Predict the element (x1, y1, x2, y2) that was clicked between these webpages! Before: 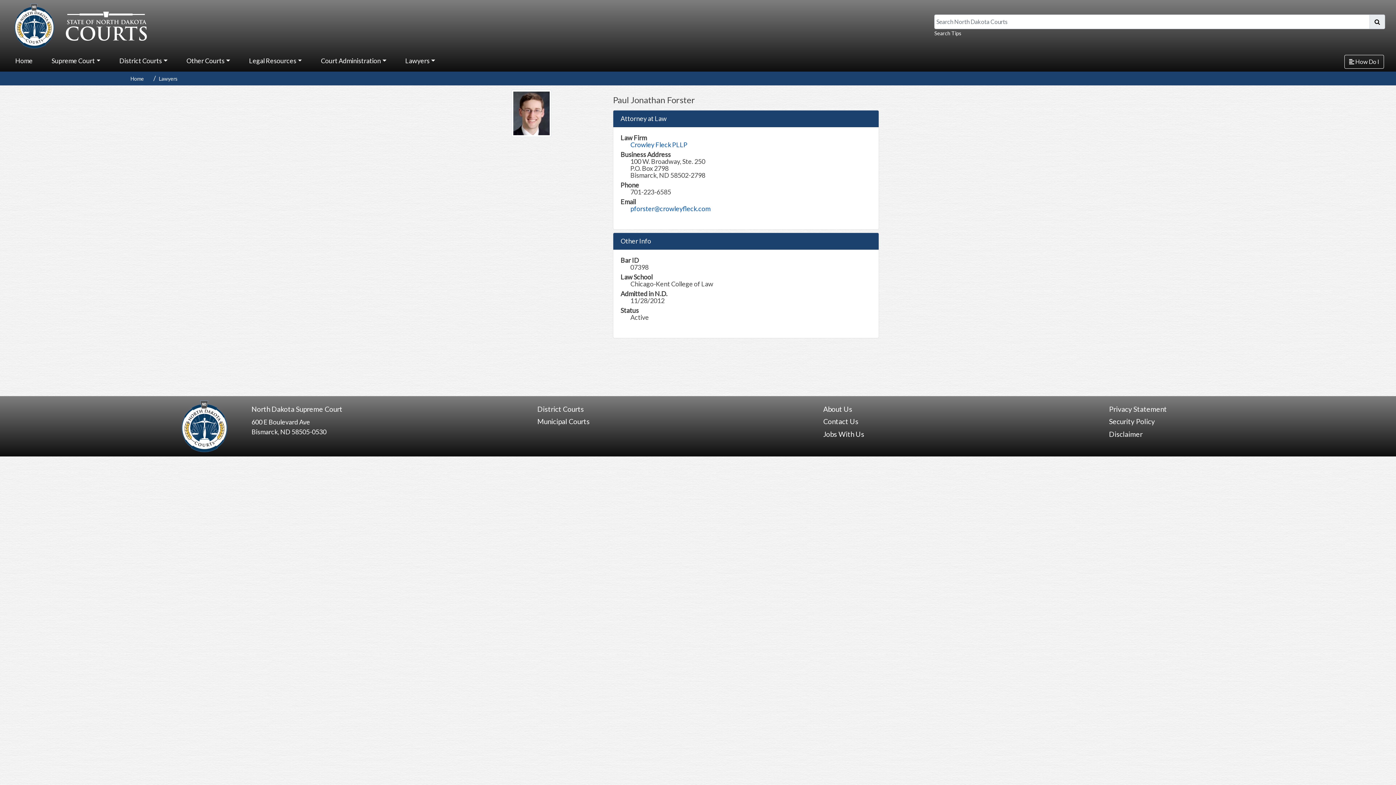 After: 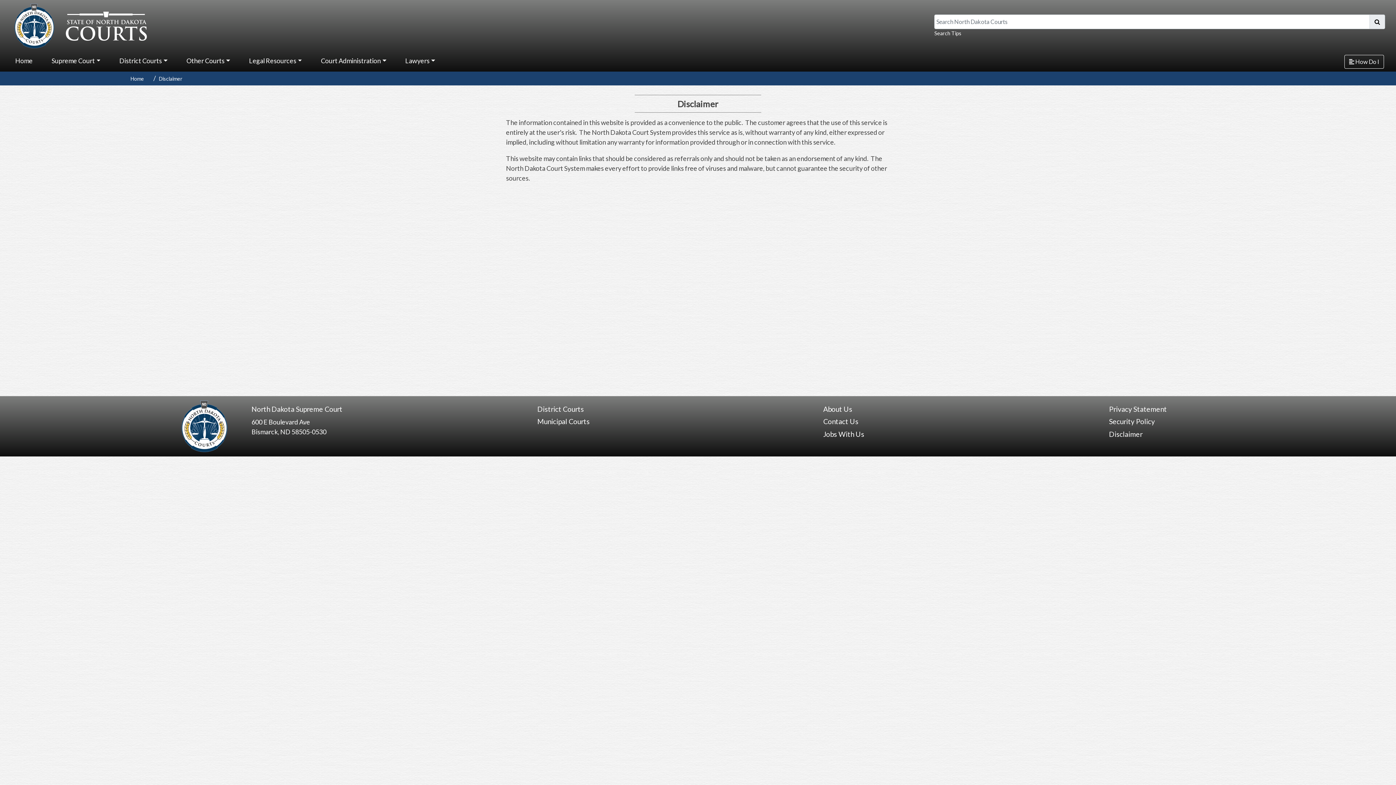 Action: bbox: (1109, 430, 1142, 438) label: Disclaimer